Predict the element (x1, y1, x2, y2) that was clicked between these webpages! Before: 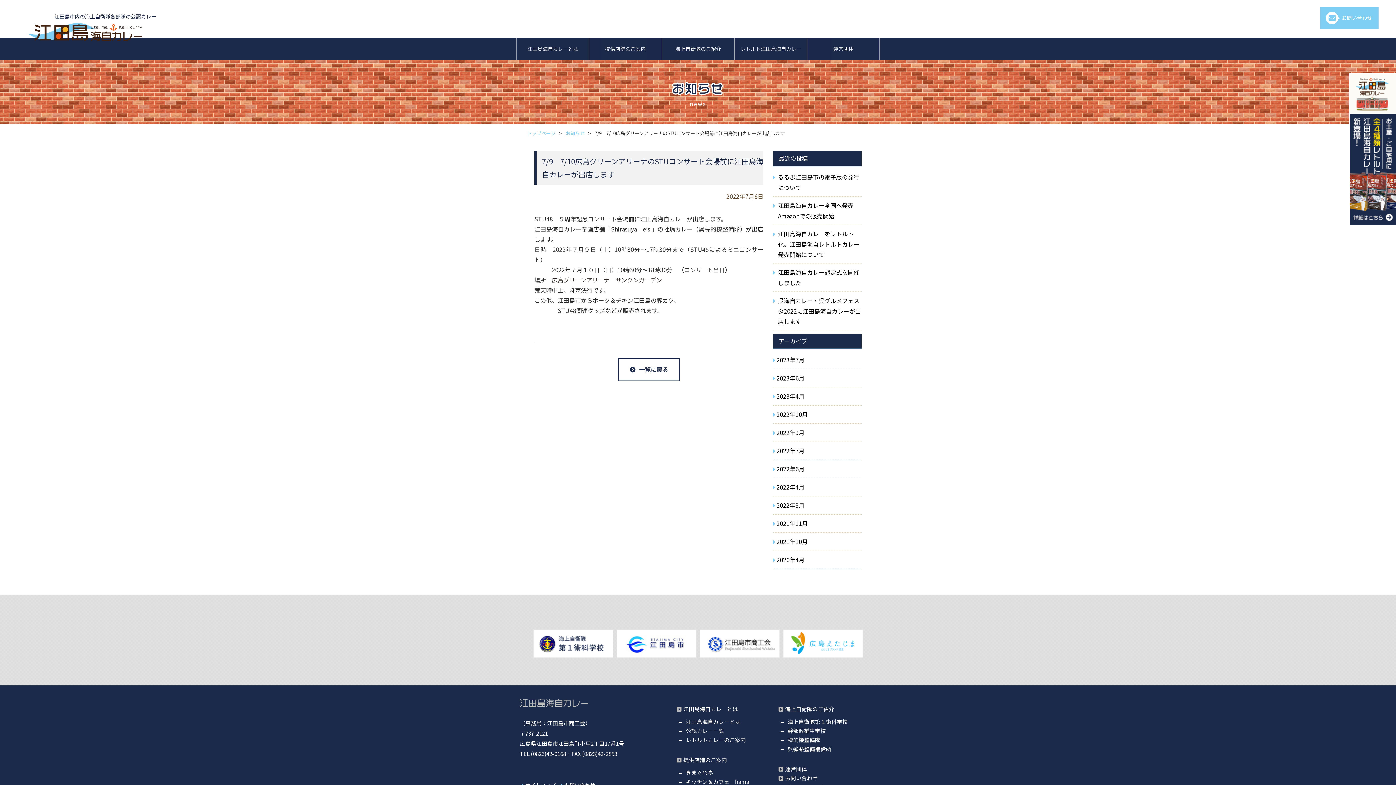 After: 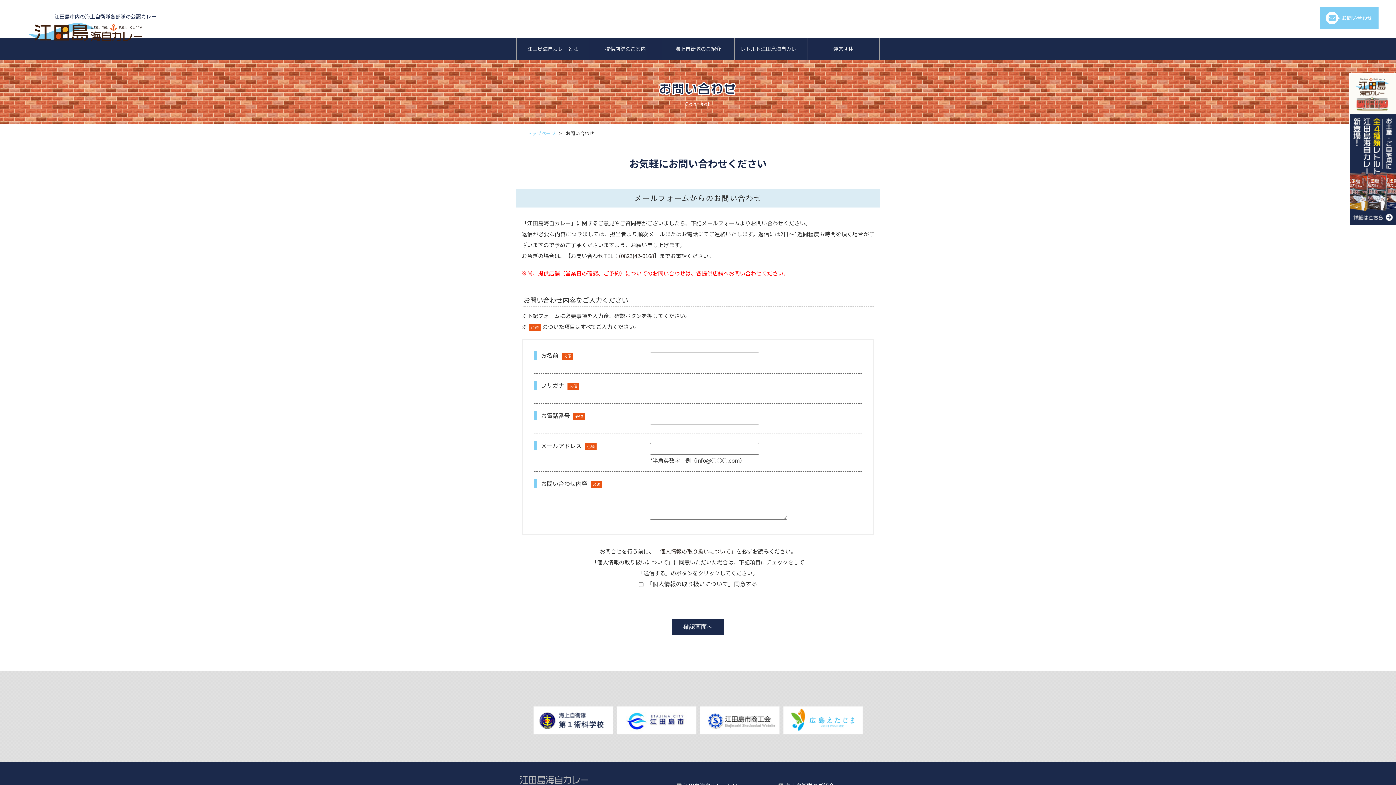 Action: bbox: (1320, 7, 1378, 29)